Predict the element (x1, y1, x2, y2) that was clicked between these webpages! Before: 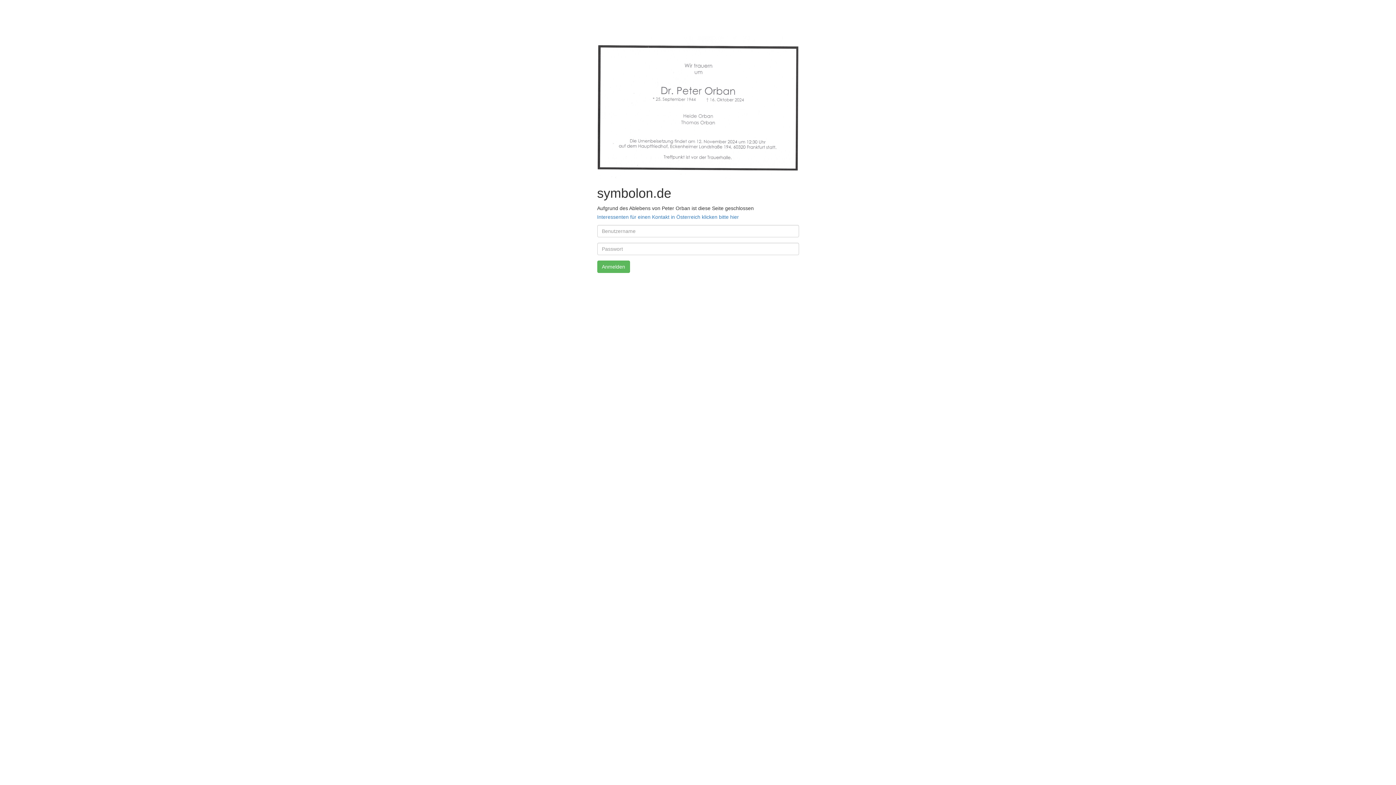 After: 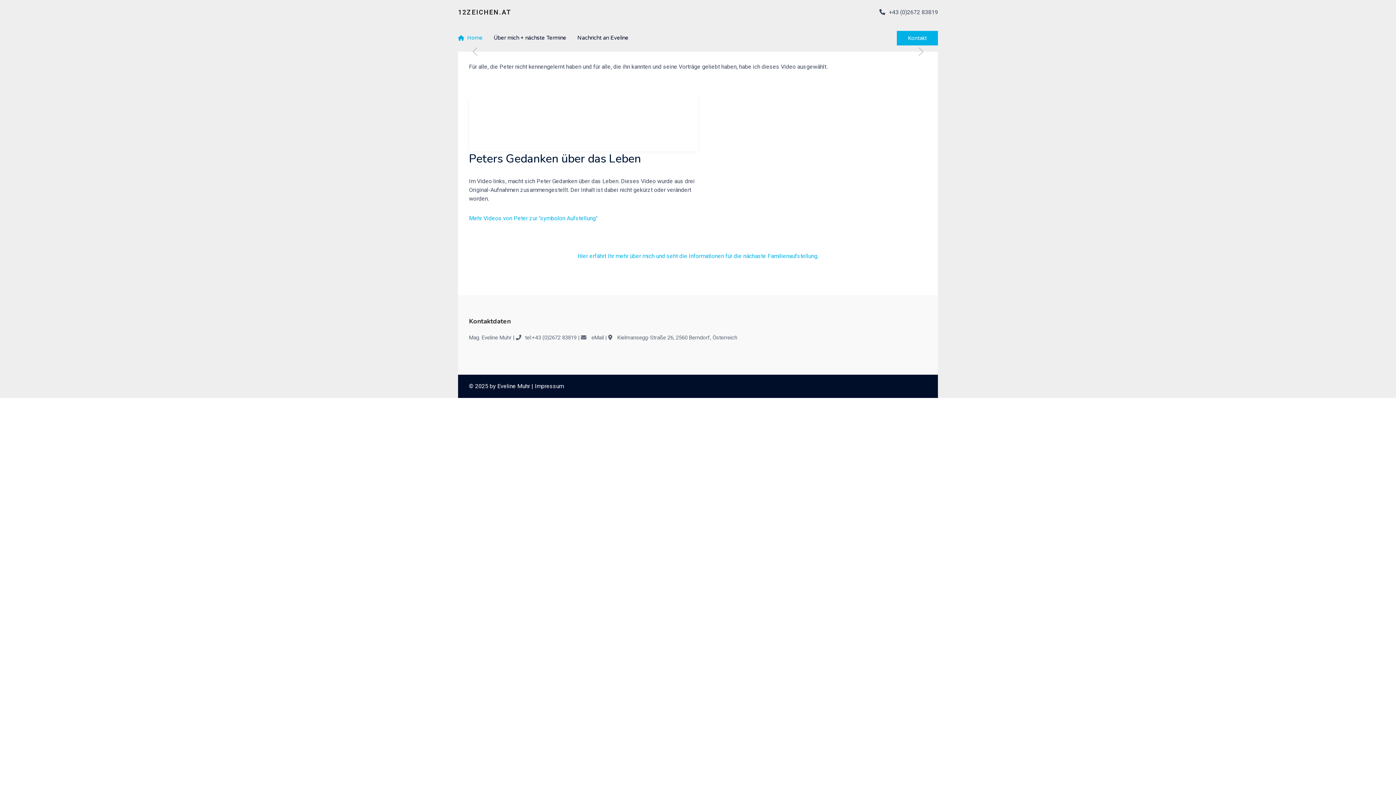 Action: bbox: (597, 214, 739, 220) label: Interessenten für einen Kontakt in Österreich klicken bitte hier